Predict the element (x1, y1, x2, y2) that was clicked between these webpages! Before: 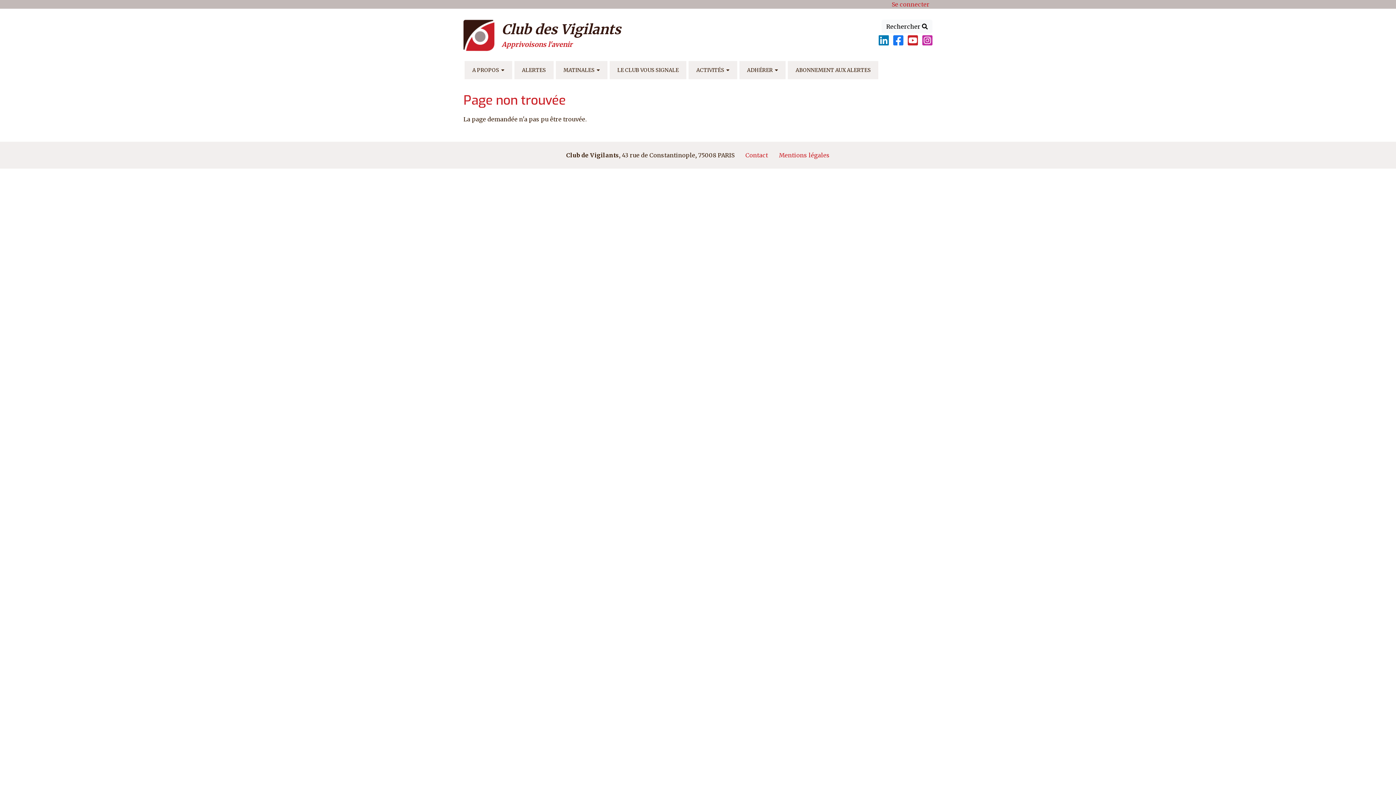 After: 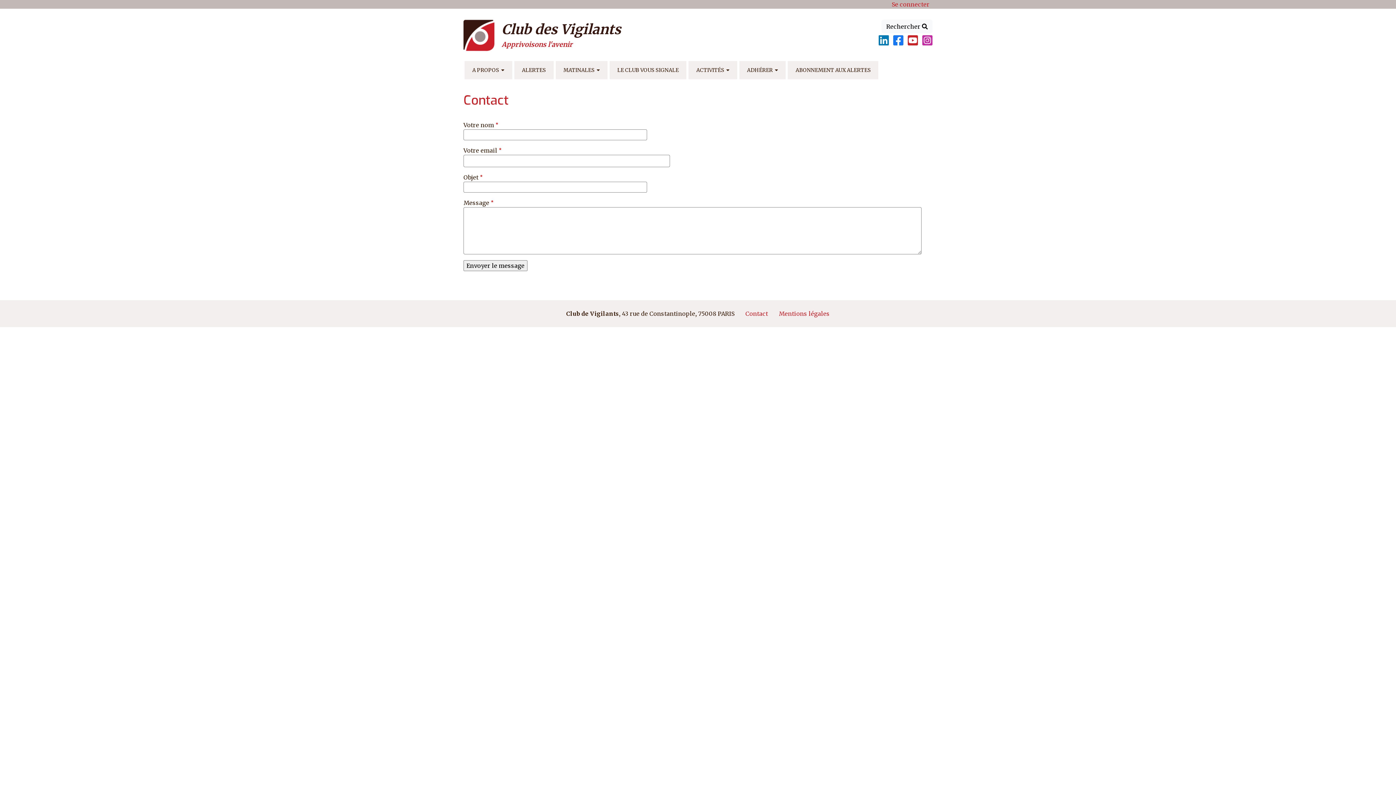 Action: label: Contact bbox: (745, 151, 768, 158)